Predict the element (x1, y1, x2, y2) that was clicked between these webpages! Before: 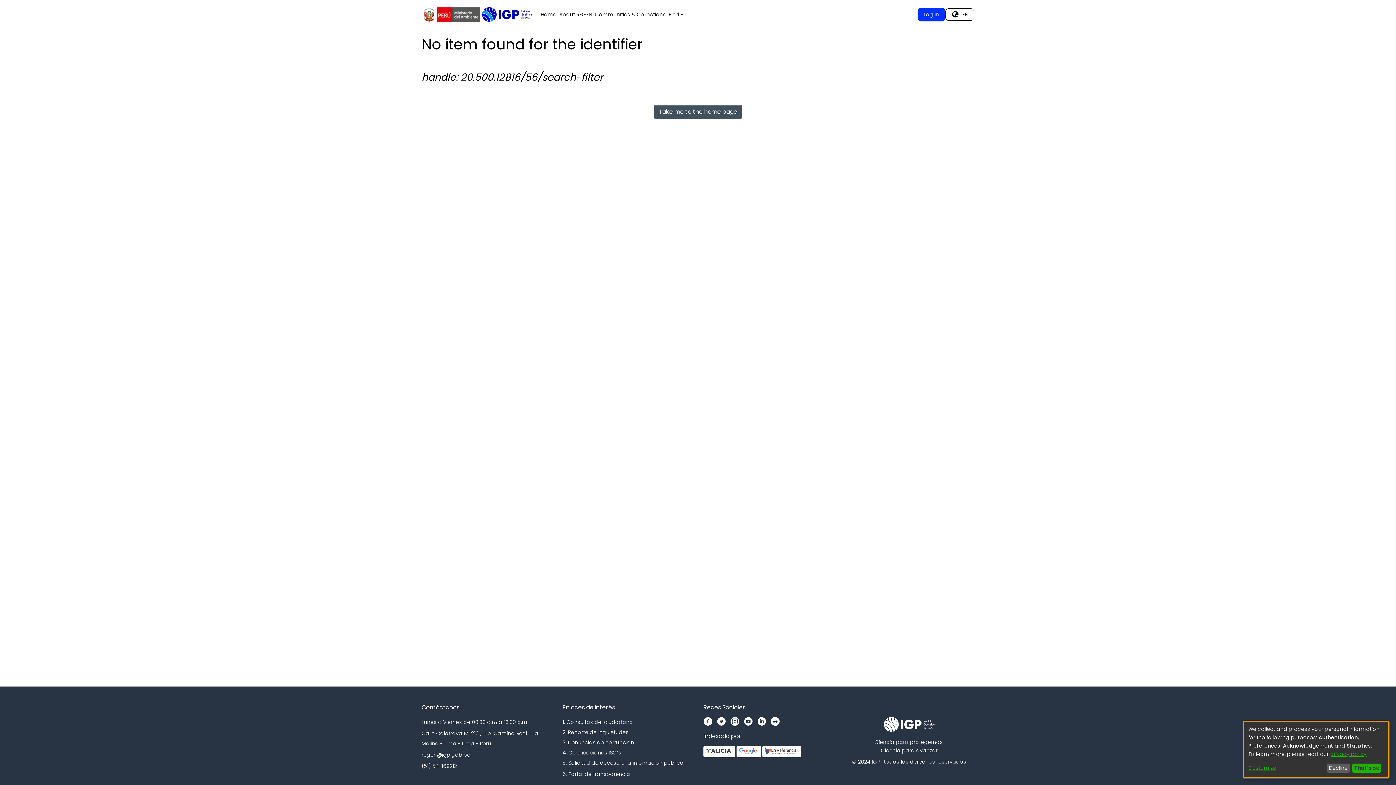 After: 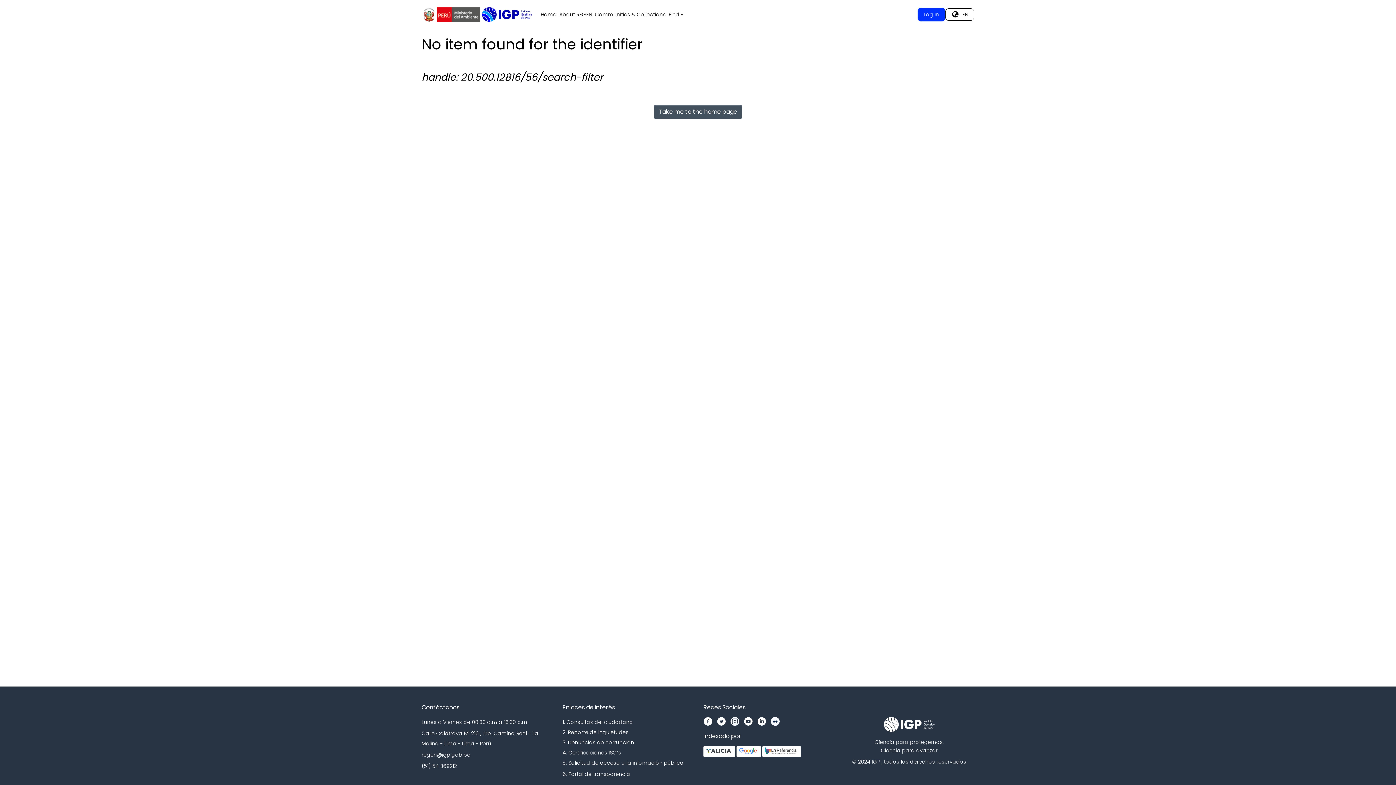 Action: bbox: (1352, 763, 1381, 773) label: That's ok